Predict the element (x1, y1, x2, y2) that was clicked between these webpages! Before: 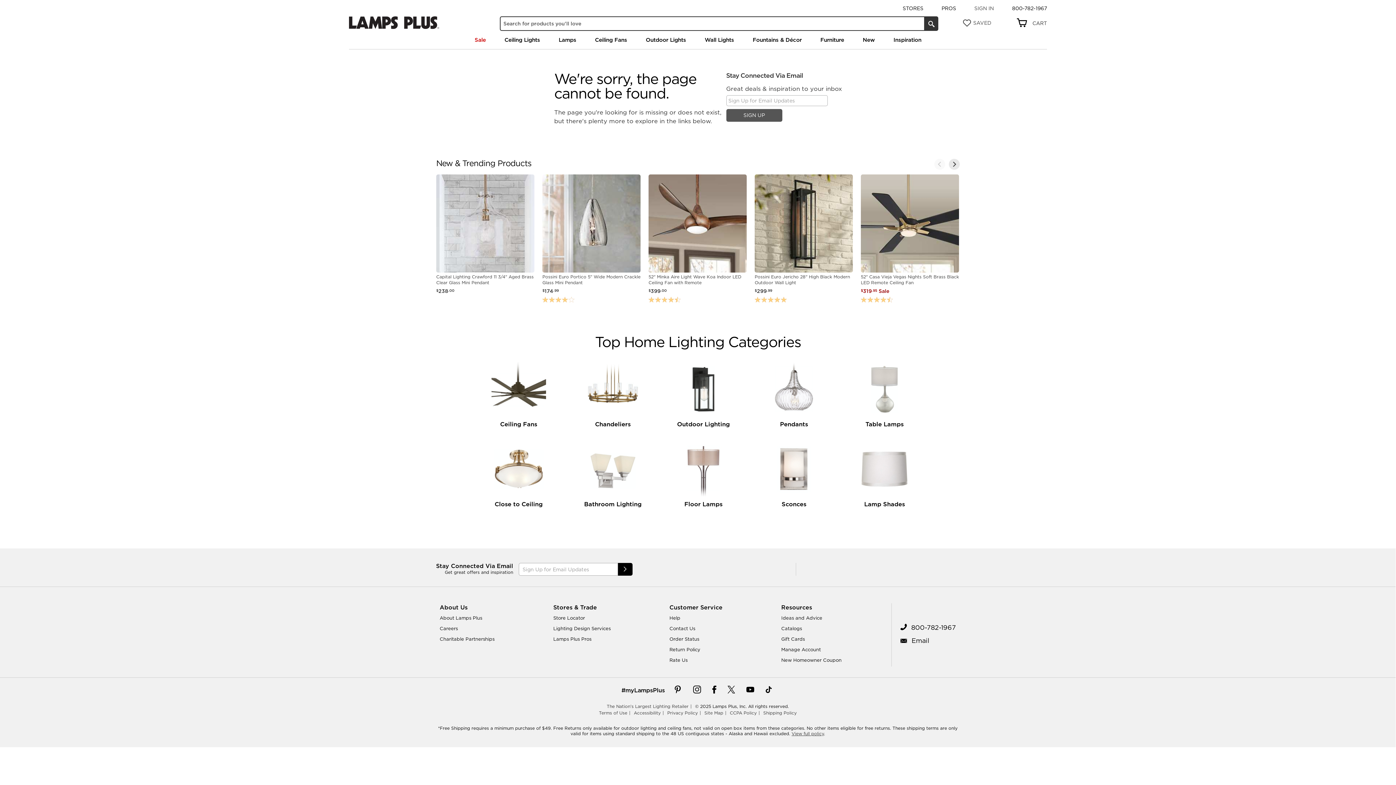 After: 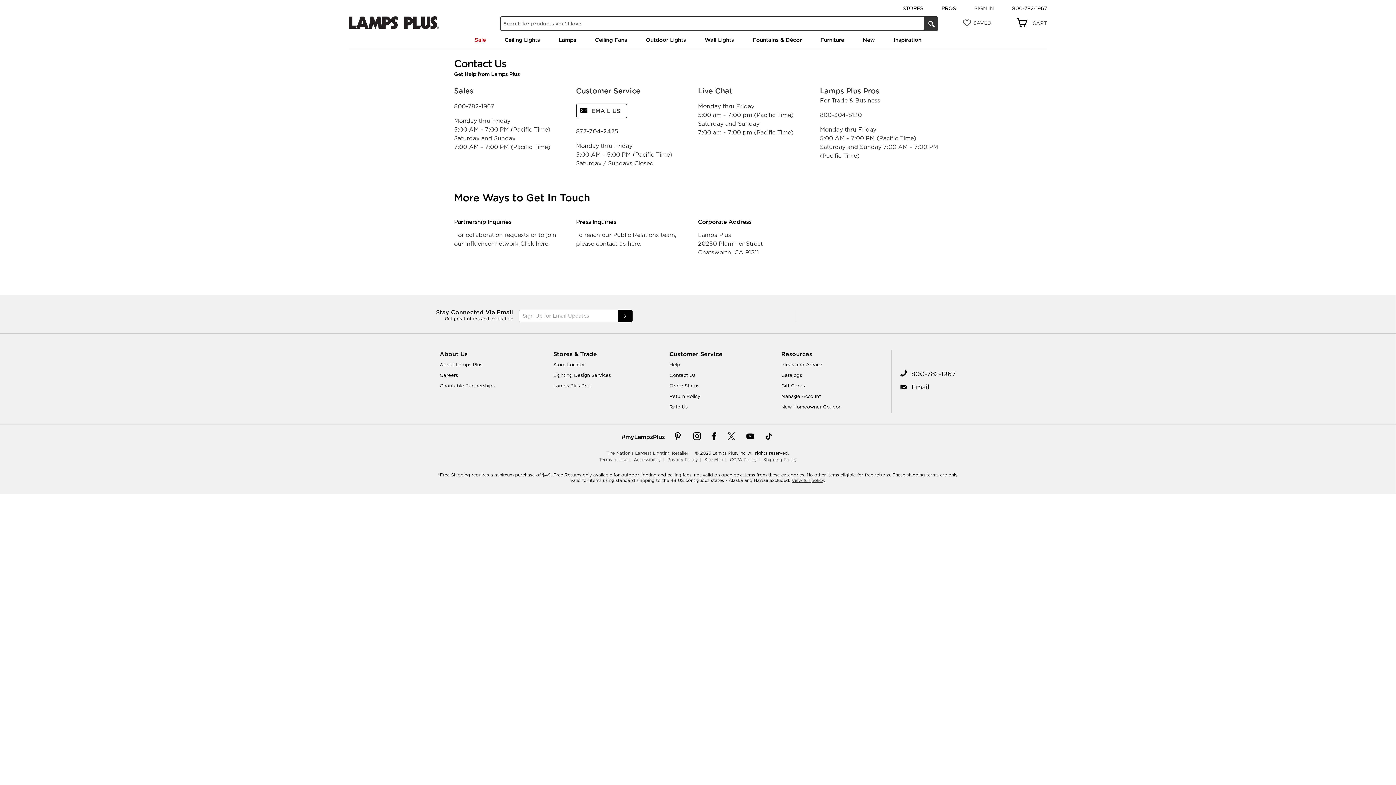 Action: bbox: (1012, 5, 1047, 11) label: 800-782-1967